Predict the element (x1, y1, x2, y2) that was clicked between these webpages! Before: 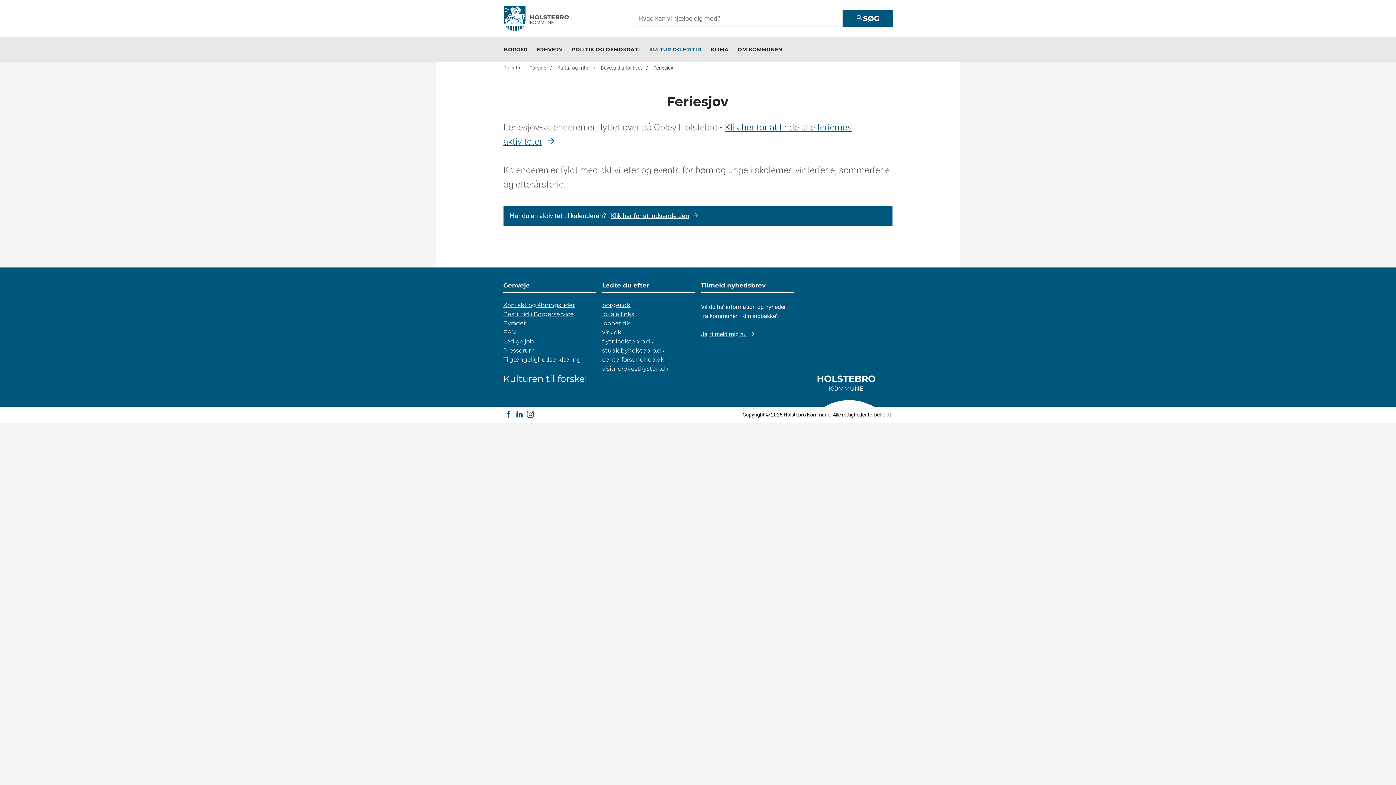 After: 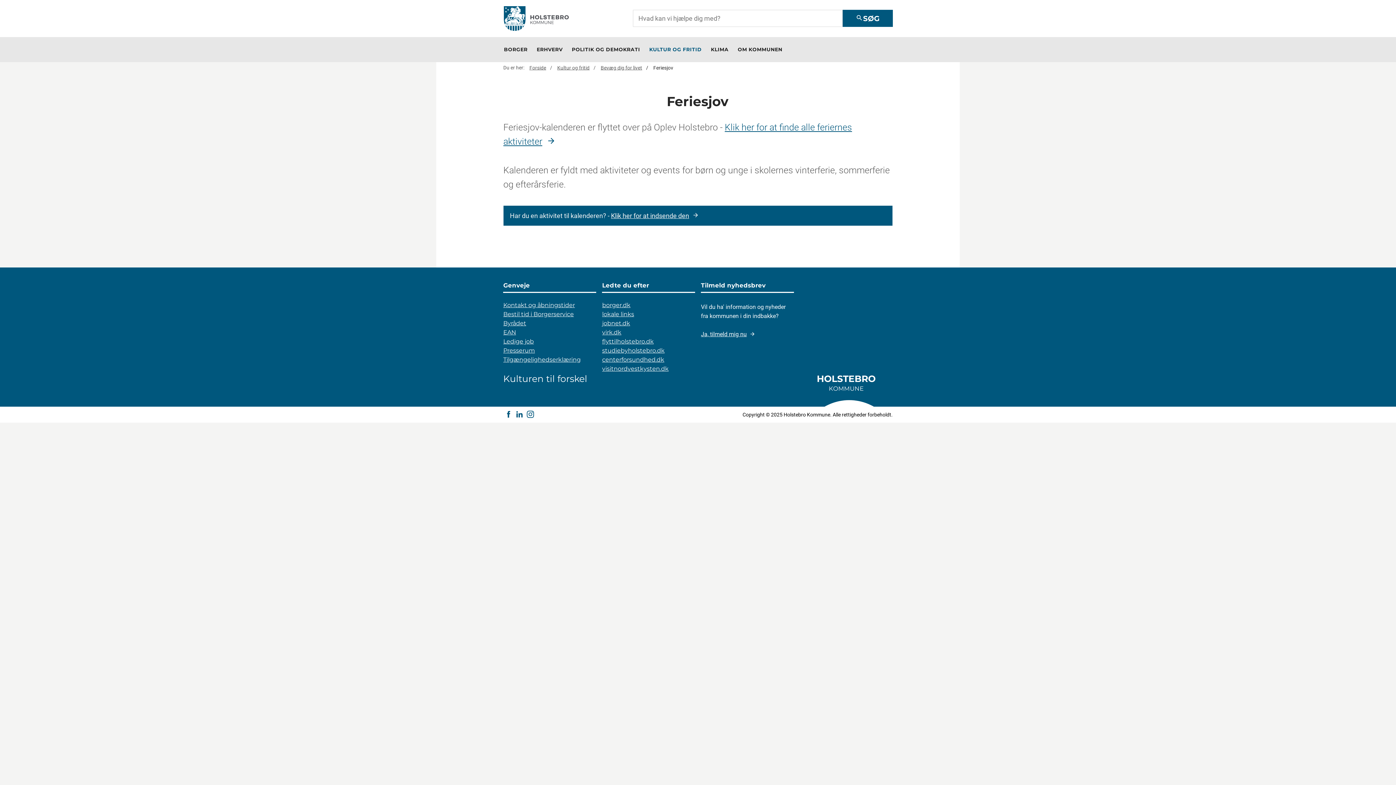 Action: label: studiebyholstebro.dk bbox: (602, 347, 664, 354)